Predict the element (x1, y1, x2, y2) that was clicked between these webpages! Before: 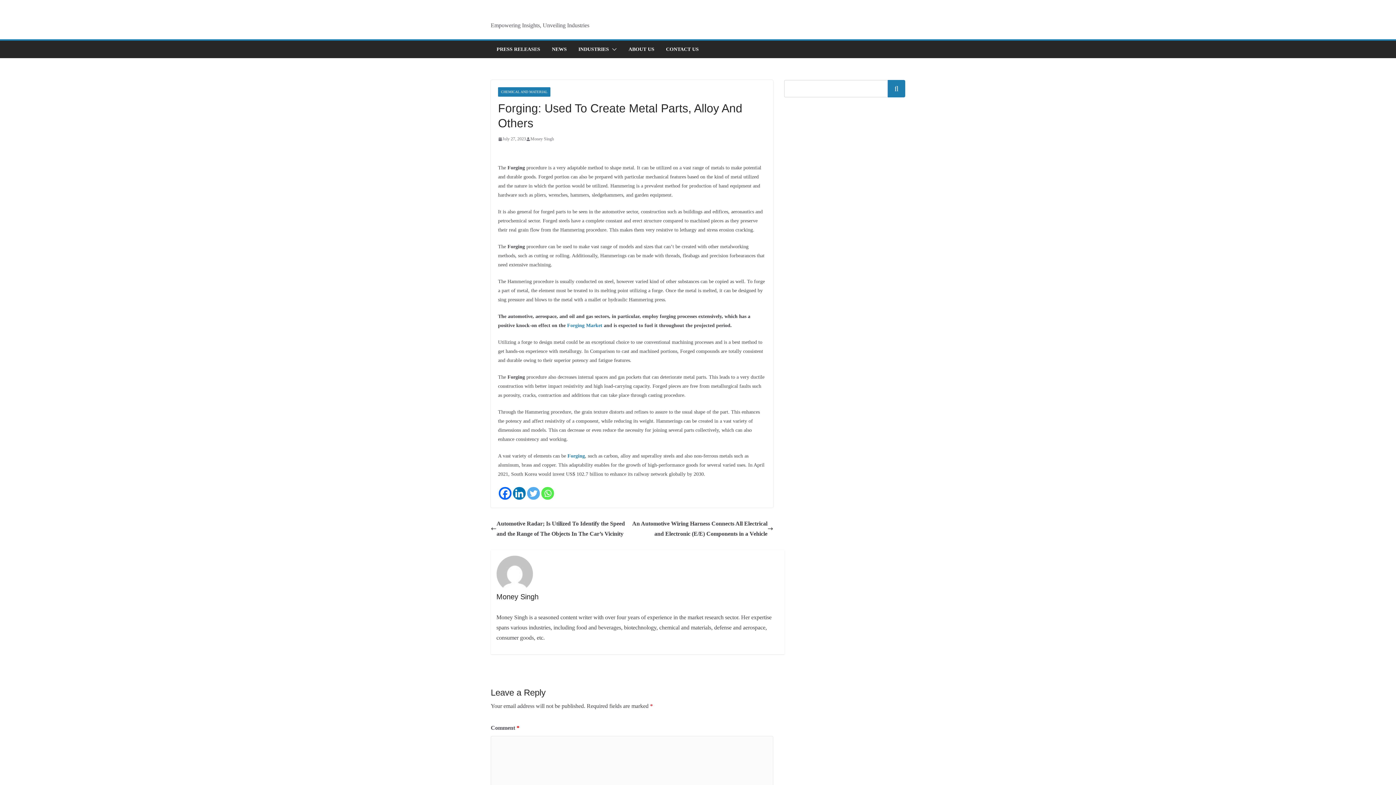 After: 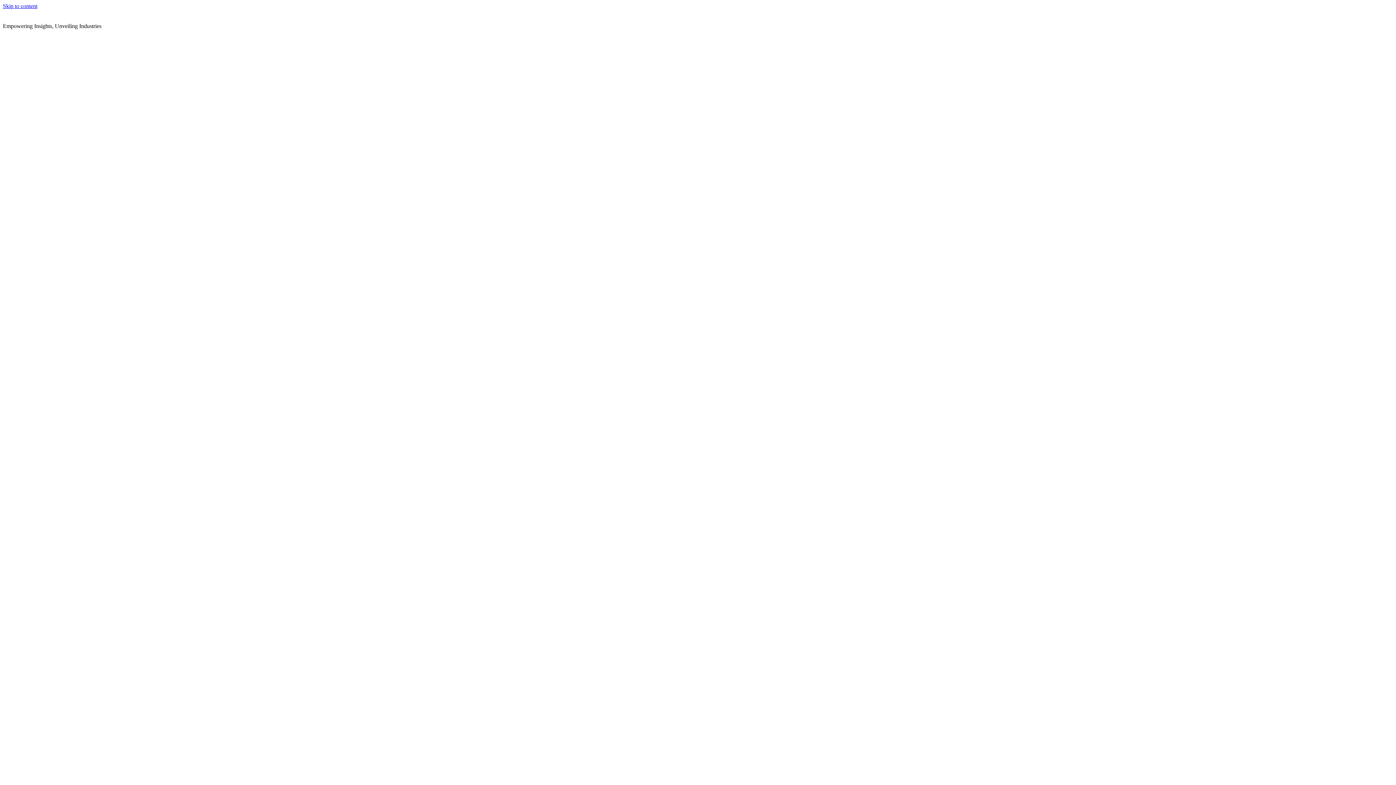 Action: bbox: (496, 44, 540, 54) label: PRESS RELEASES